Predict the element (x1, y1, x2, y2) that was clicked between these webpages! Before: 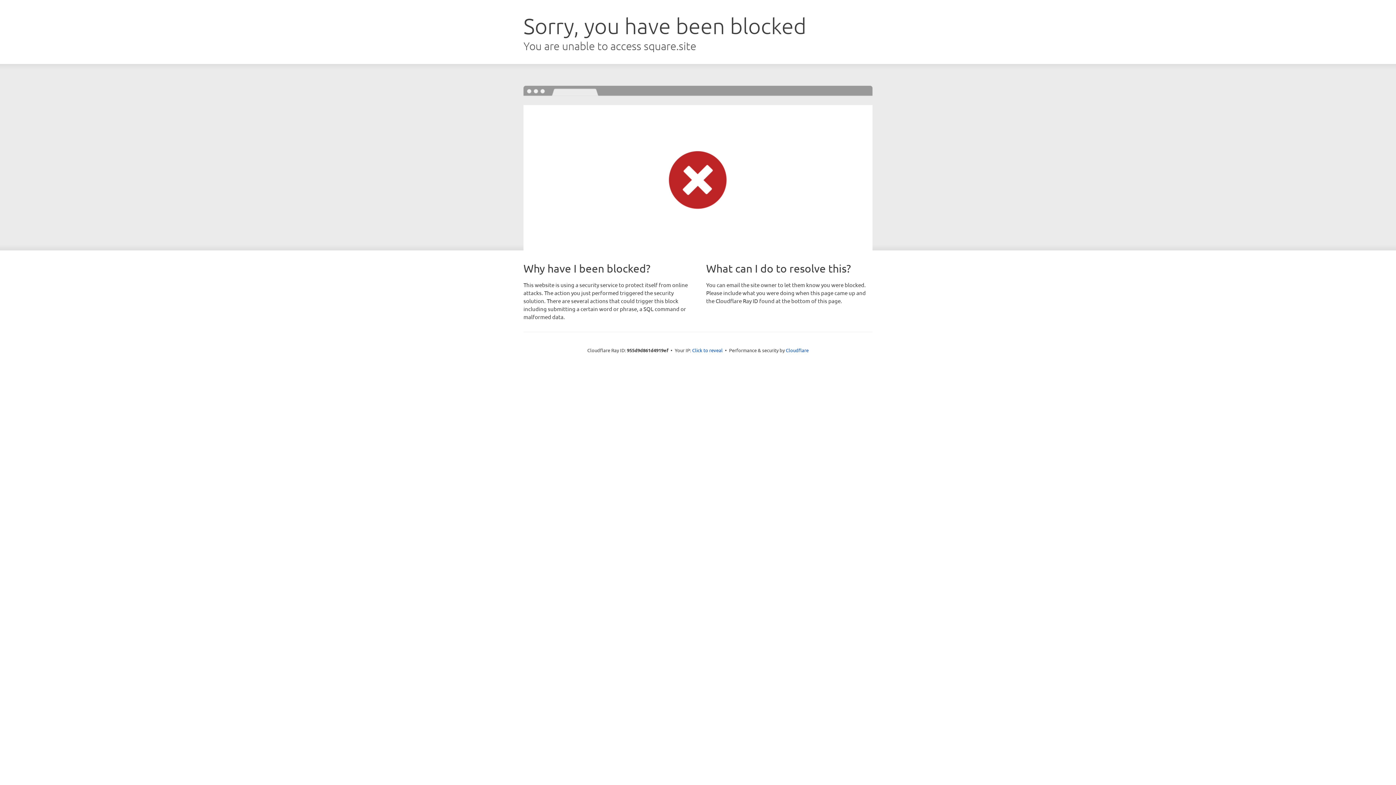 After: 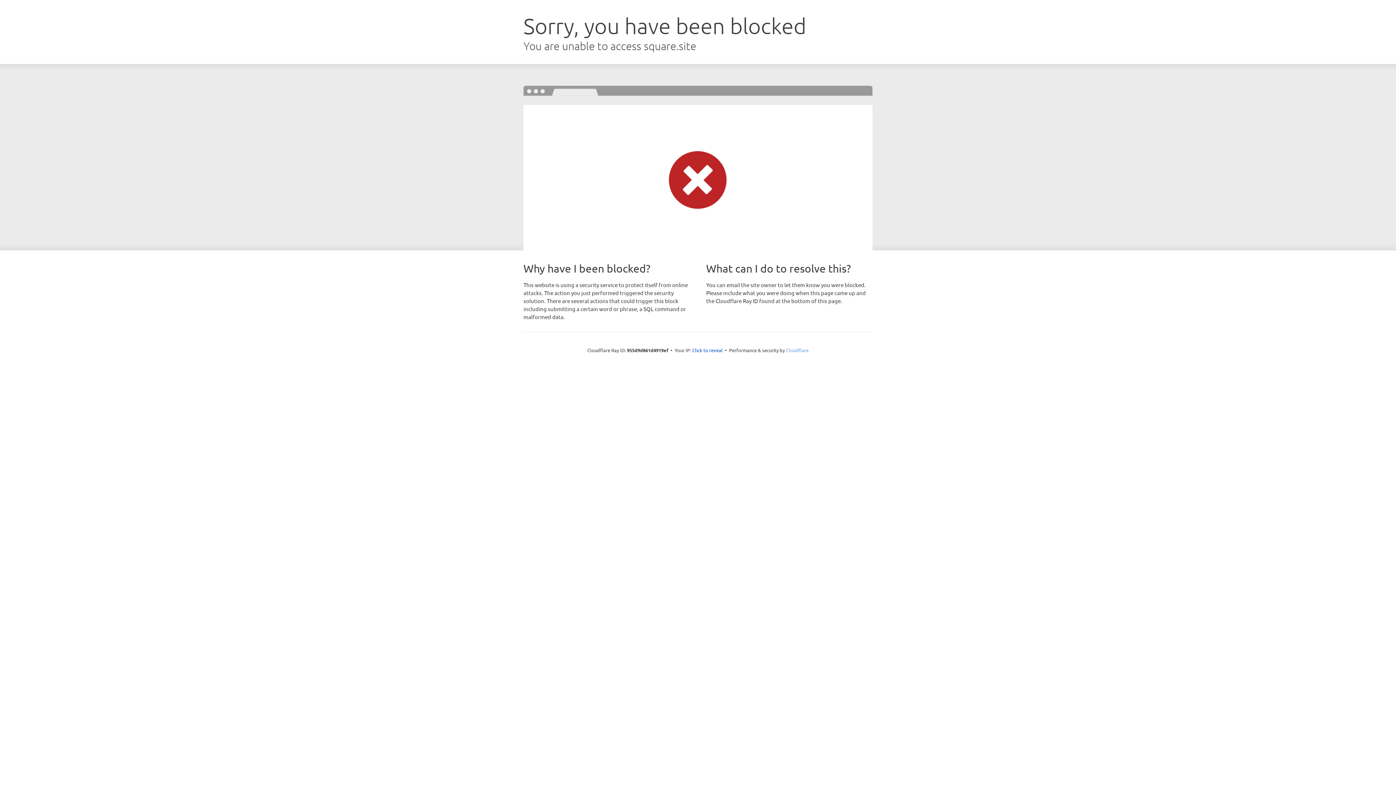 Action: label: Cloudflare bbox: (786, 347, 808, 353)